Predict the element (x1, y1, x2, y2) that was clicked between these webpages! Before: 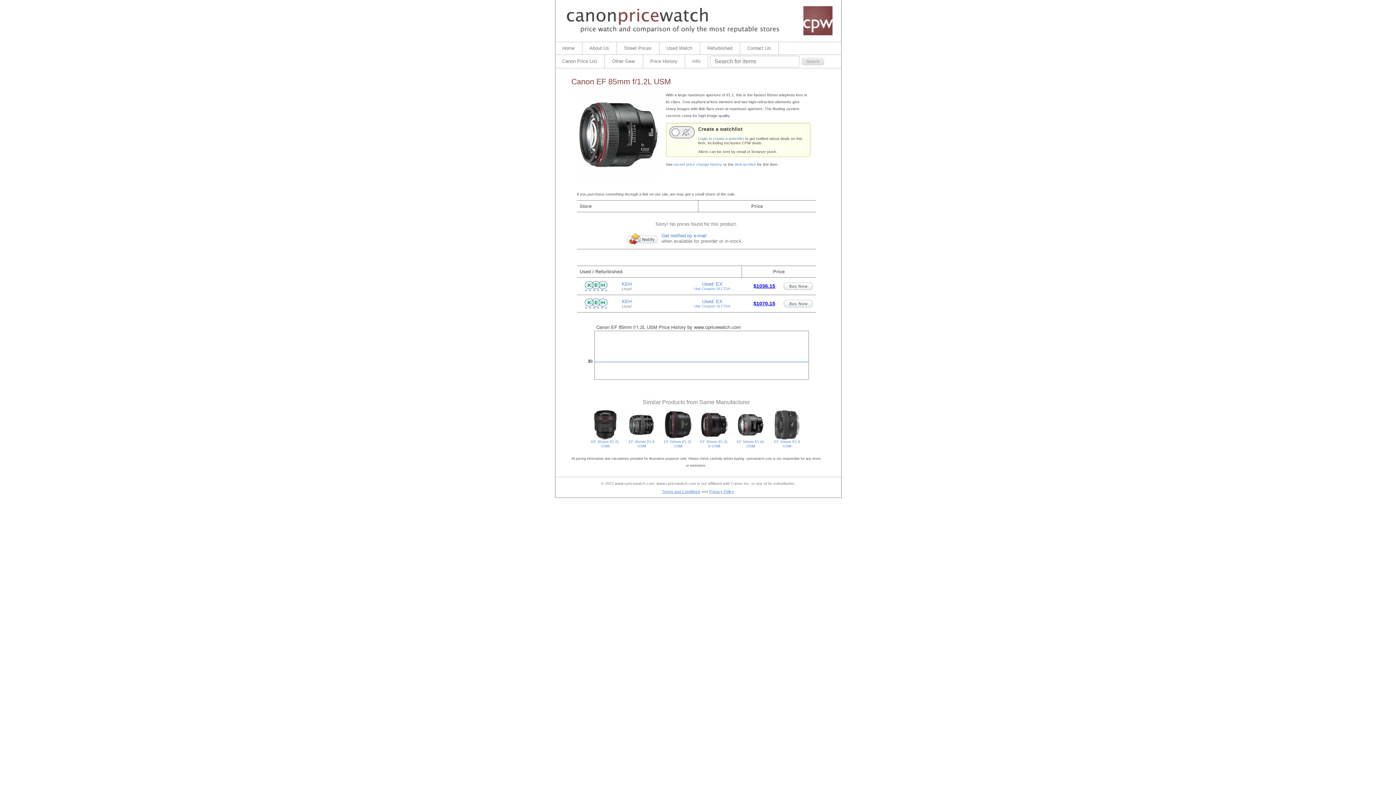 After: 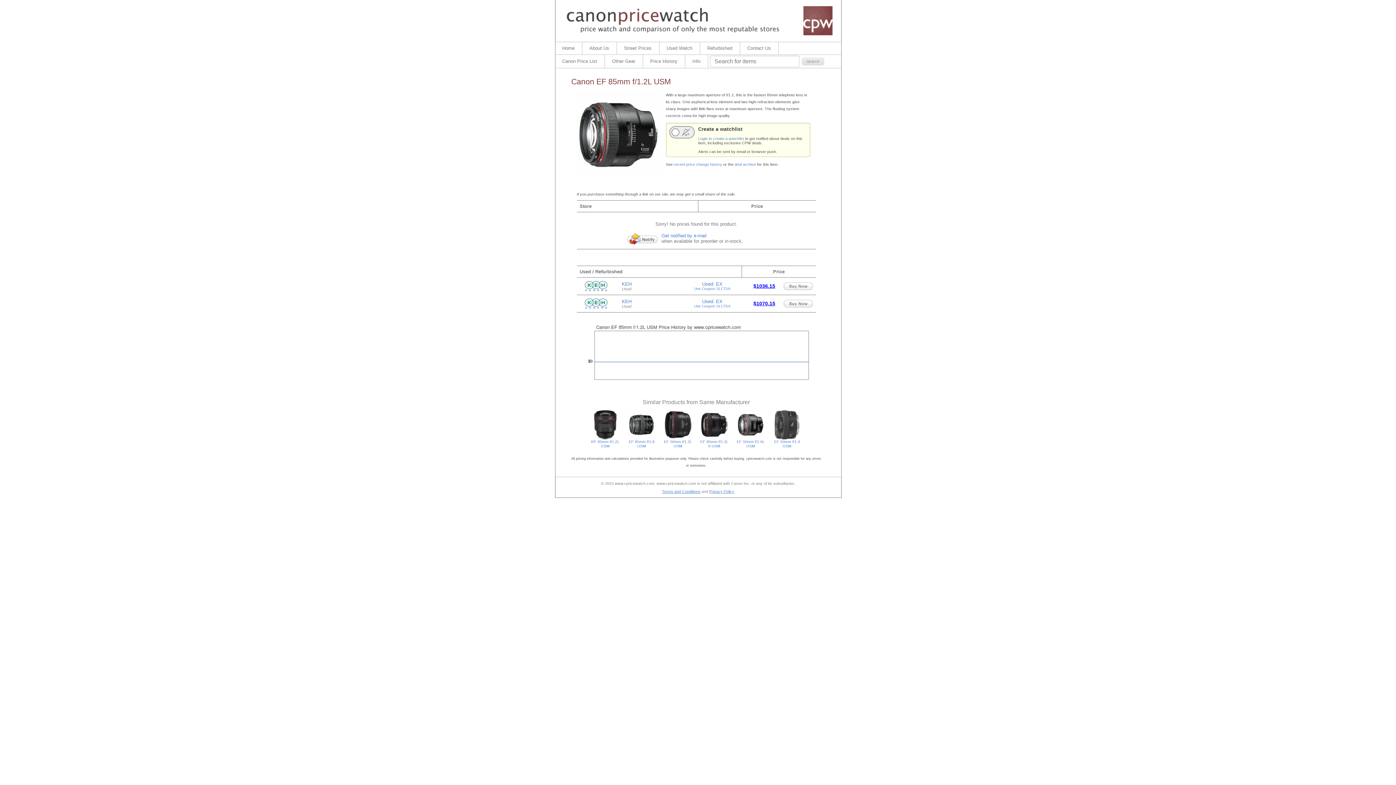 Action: label: KEH
 bbox: (622, 298, 680, 304)